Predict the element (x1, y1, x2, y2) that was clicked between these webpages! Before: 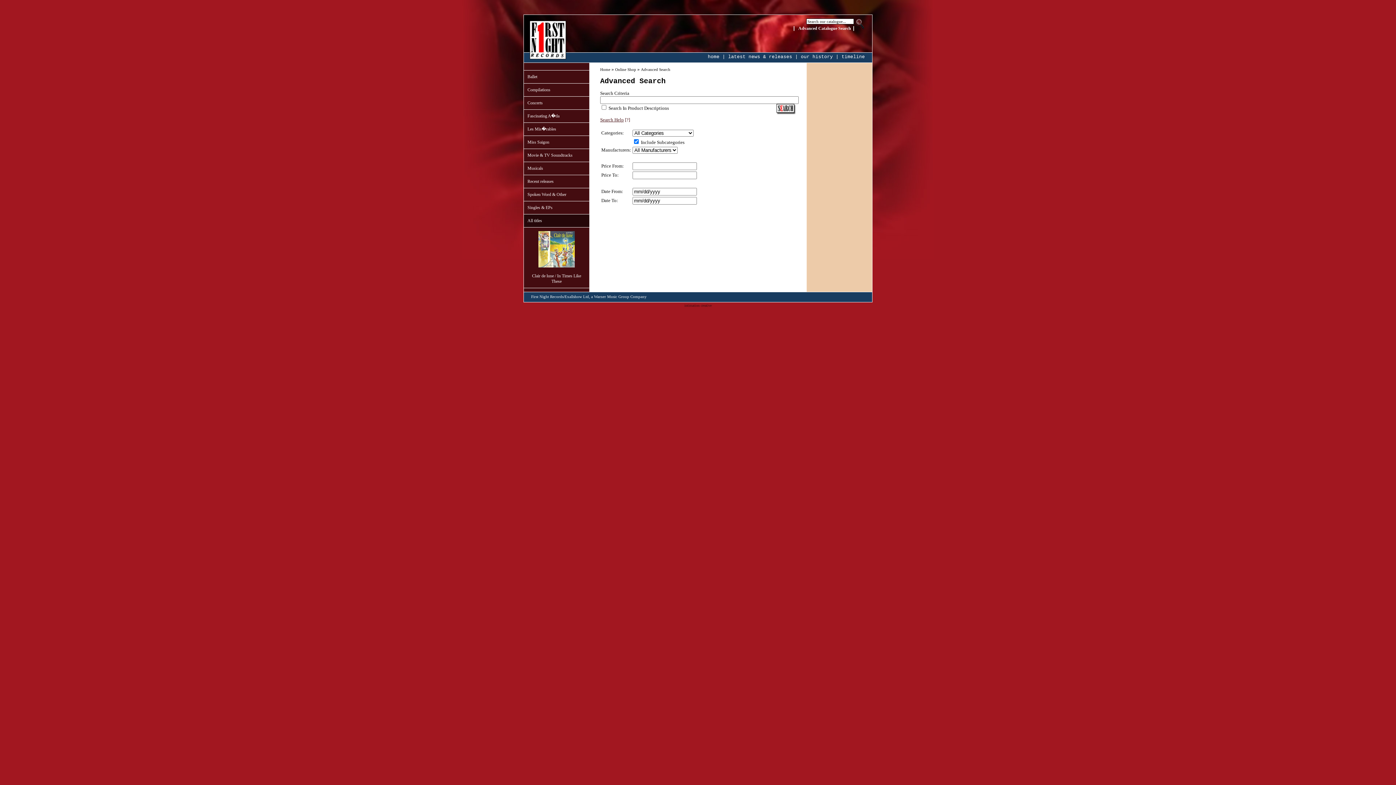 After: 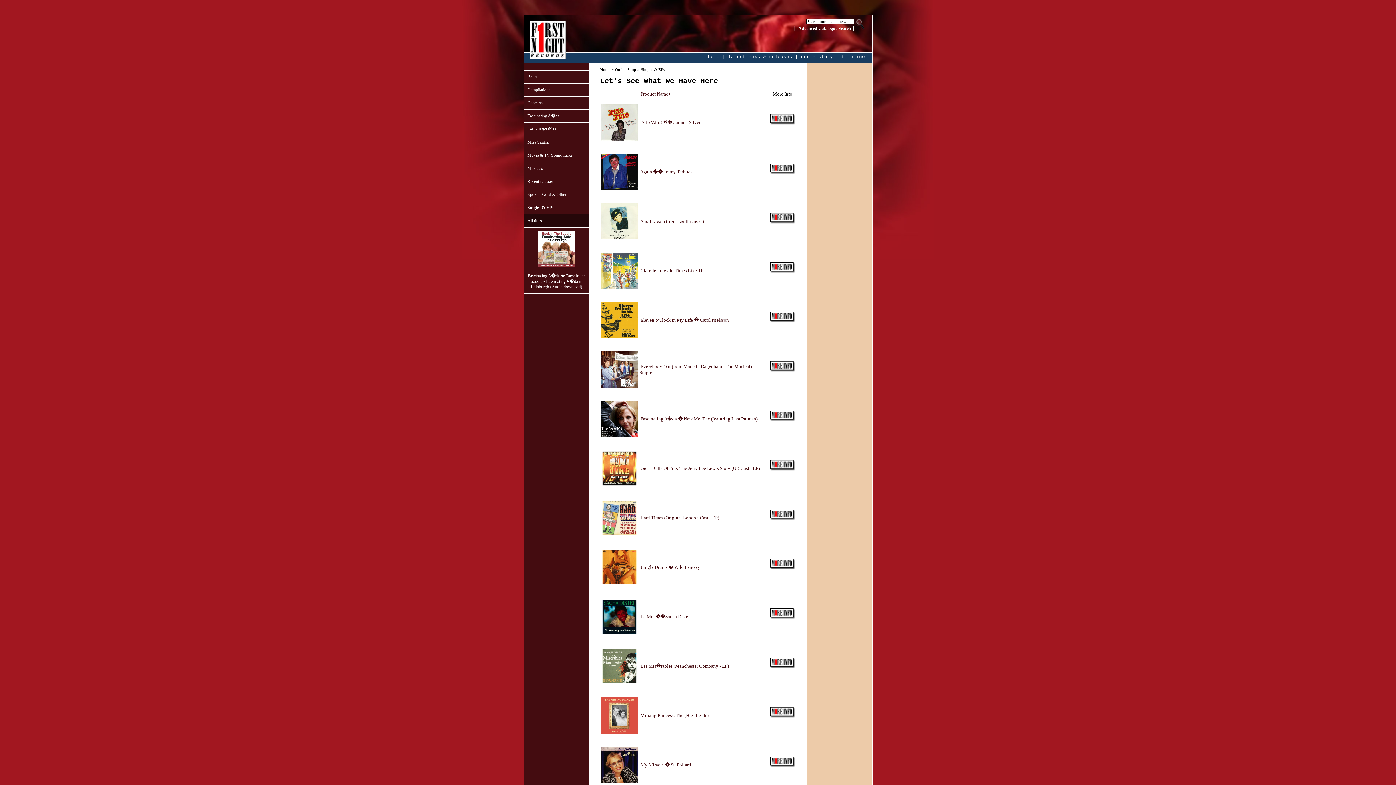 Action: label: Singles & EPs bbox: (527, 205, 552, 210)